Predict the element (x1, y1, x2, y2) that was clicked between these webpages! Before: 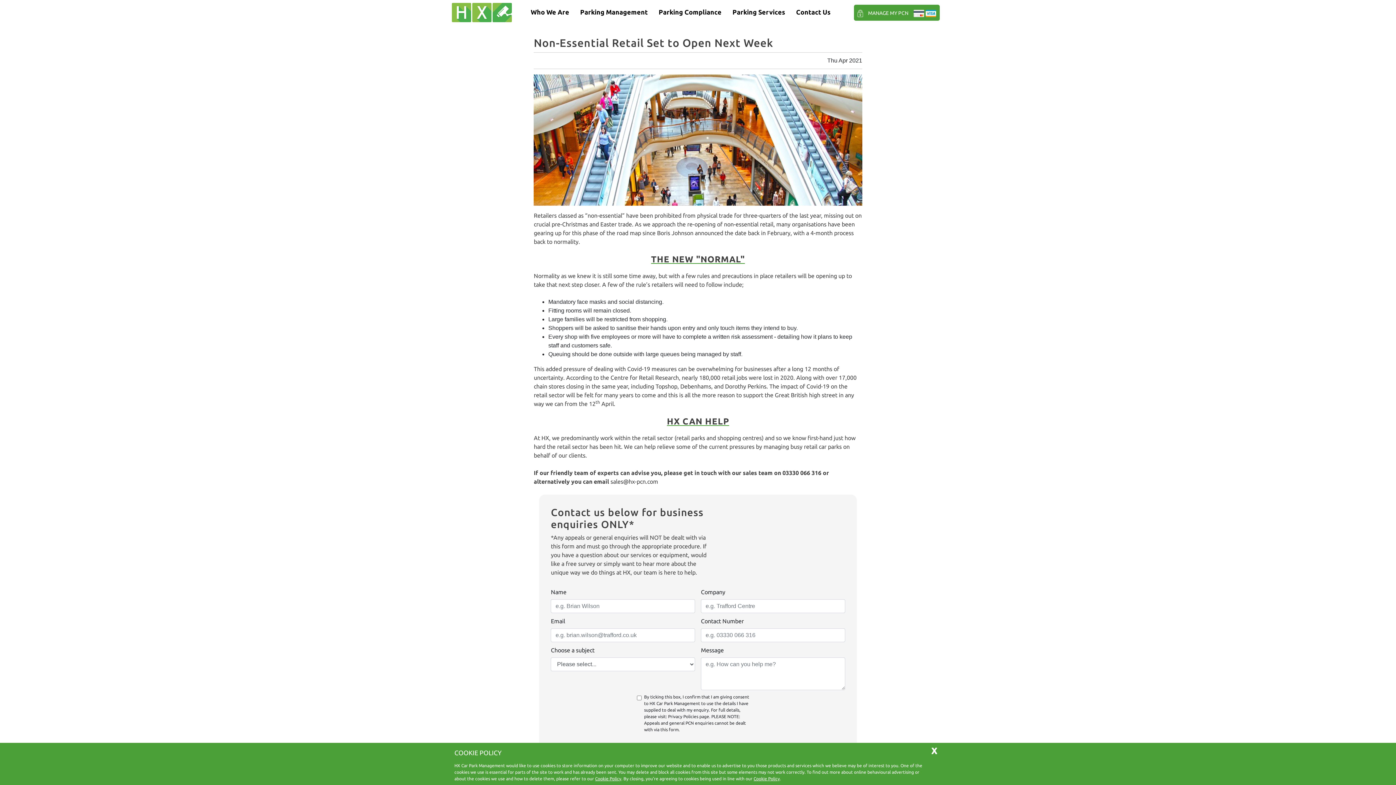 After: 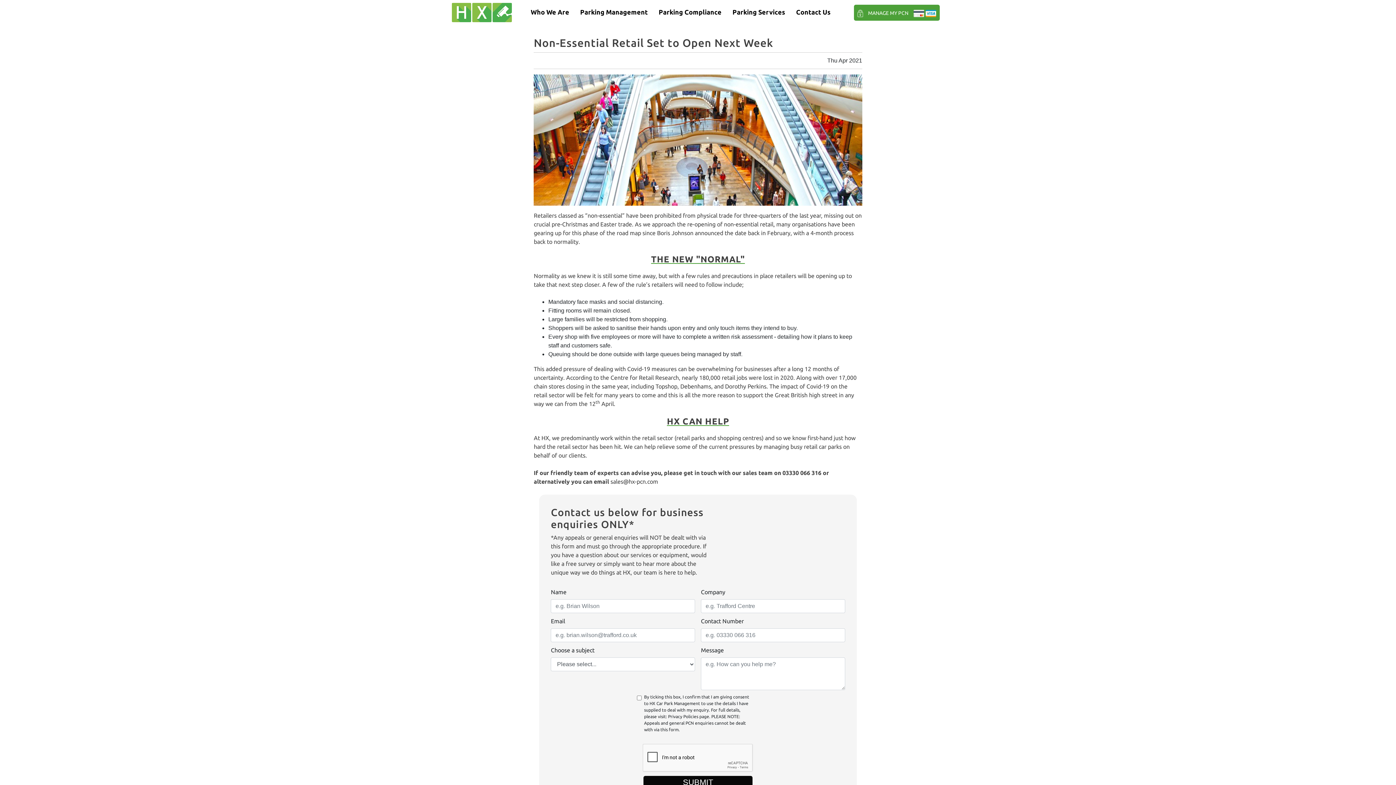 Action: bbox: (931, 746, 941, 757) label: X